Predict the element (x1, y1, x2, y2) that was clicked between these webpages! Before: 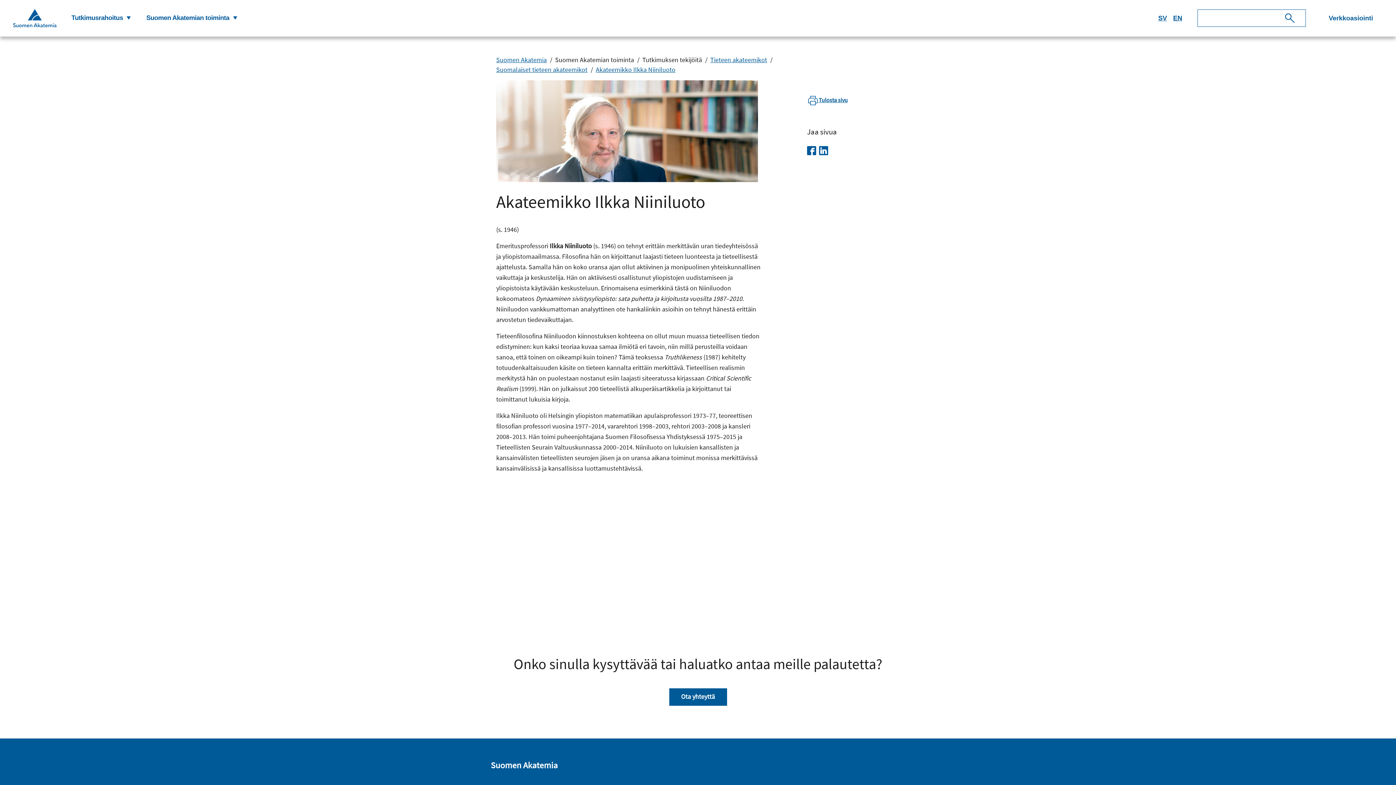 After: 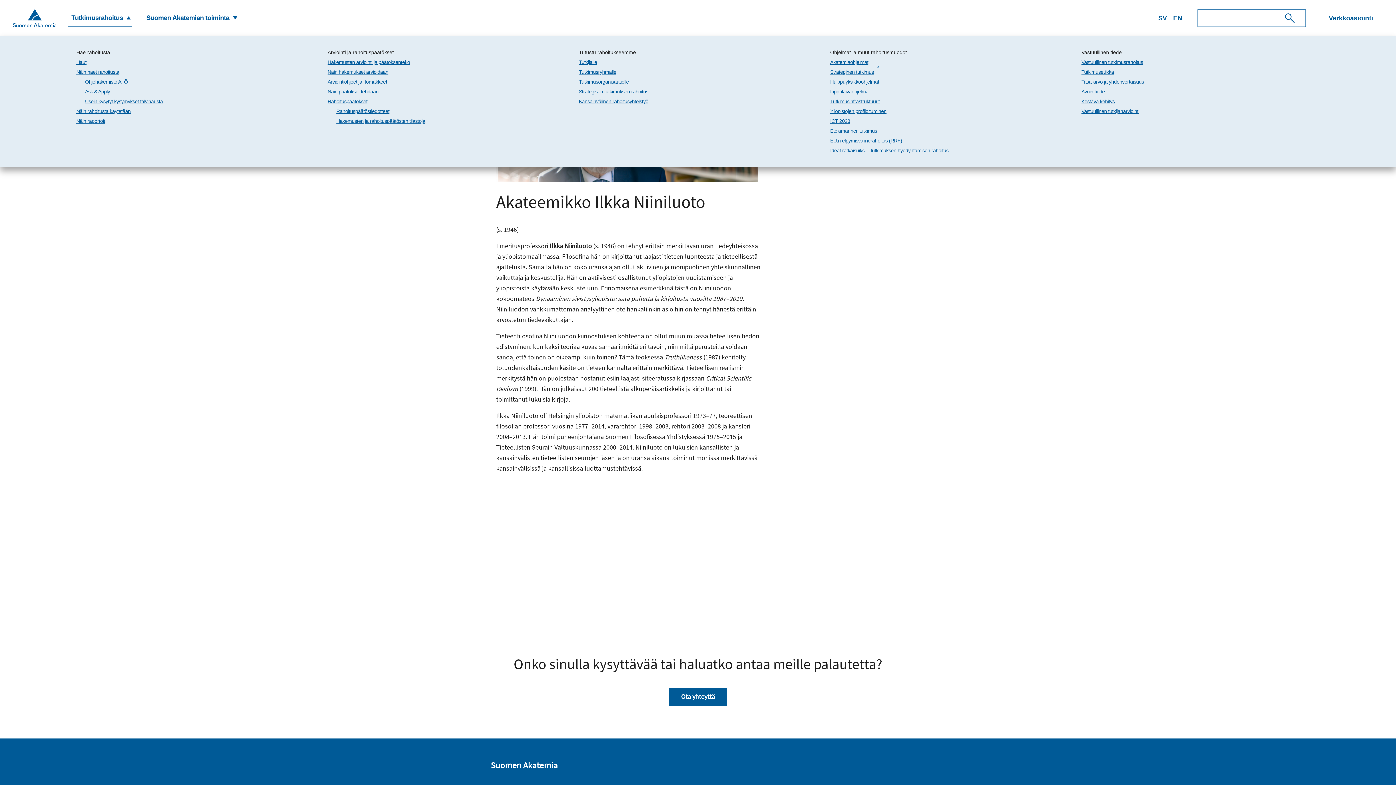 Action: bbox: (68, 10, 131, 26) label: Tutkimusrahoitus